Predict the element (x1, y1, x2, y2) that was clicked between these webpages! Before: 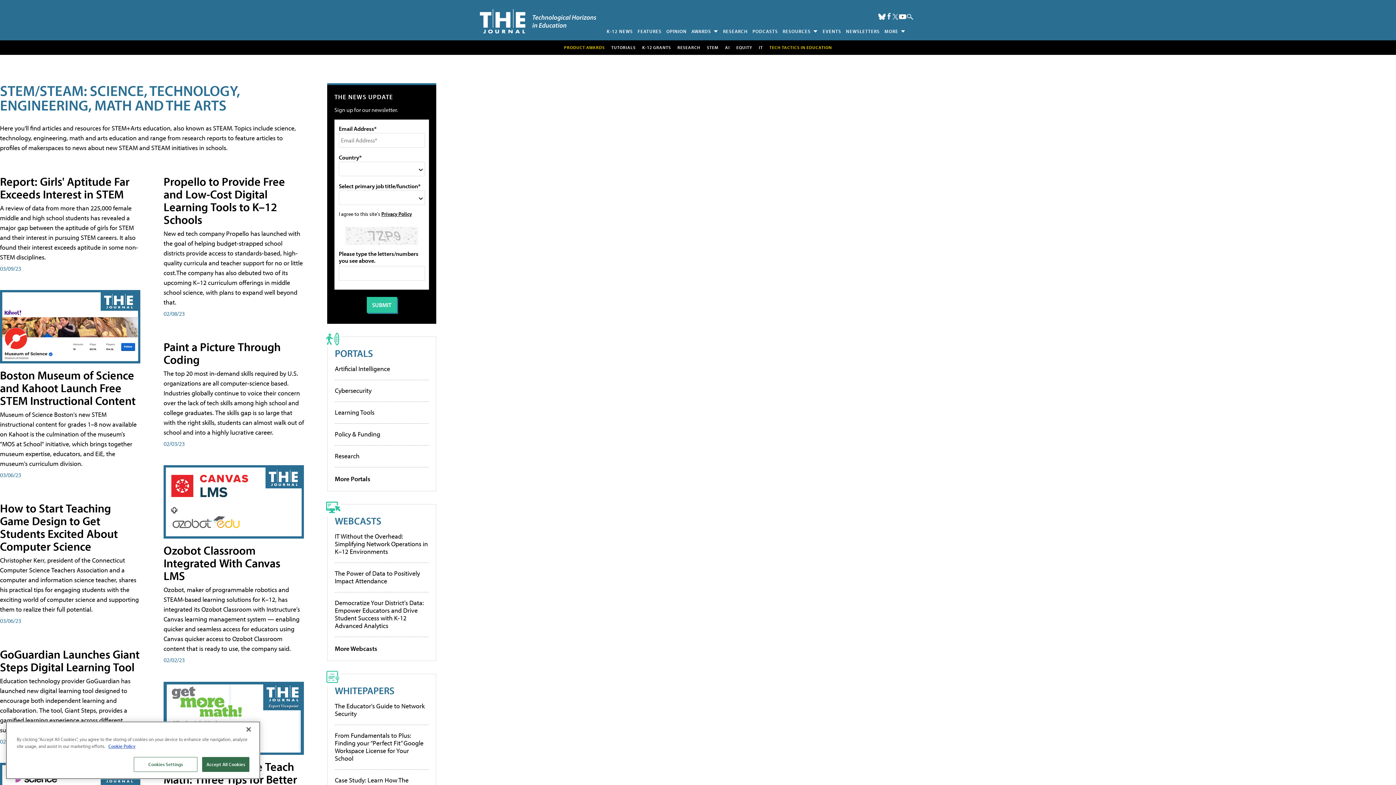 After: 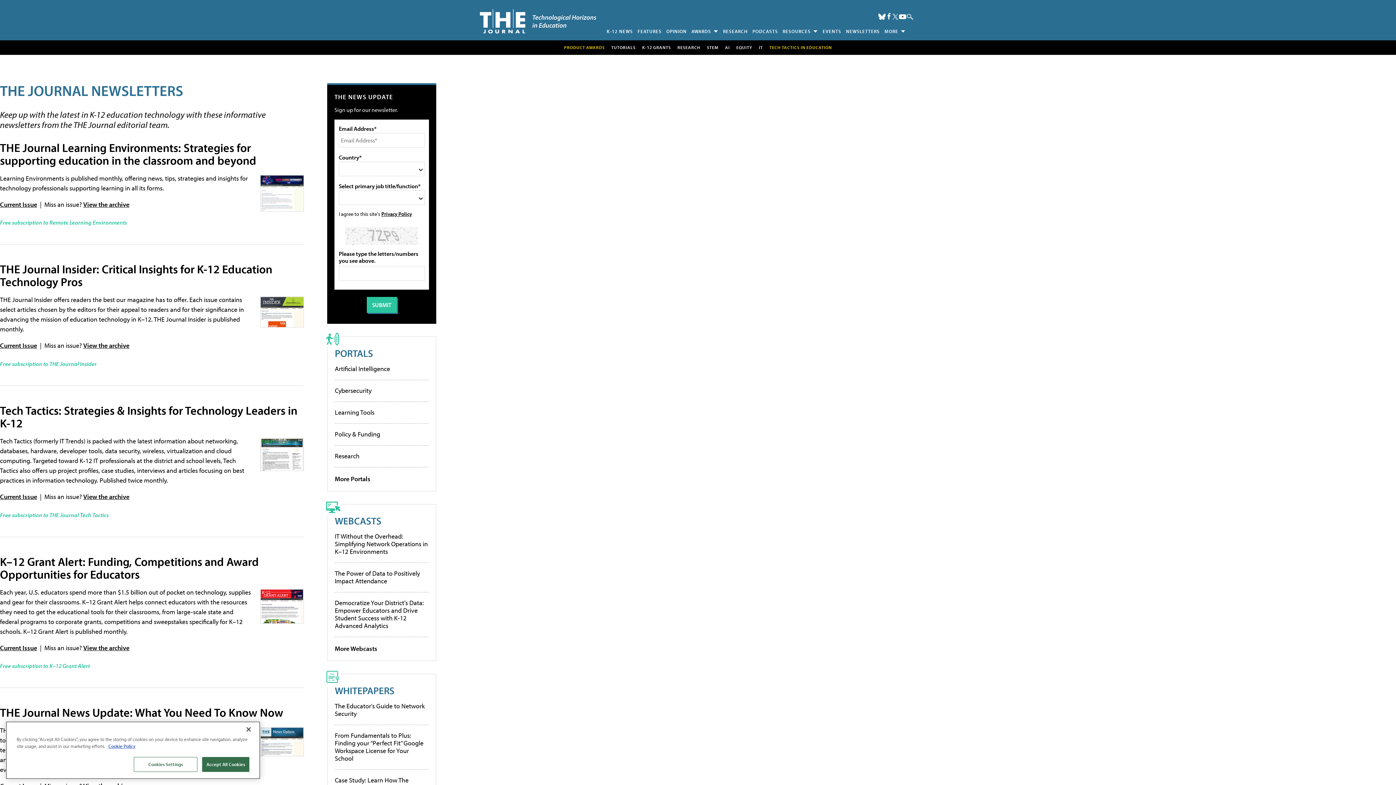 Action: bbox: (843, 25, 882, 36) label: NEWSLETTERS